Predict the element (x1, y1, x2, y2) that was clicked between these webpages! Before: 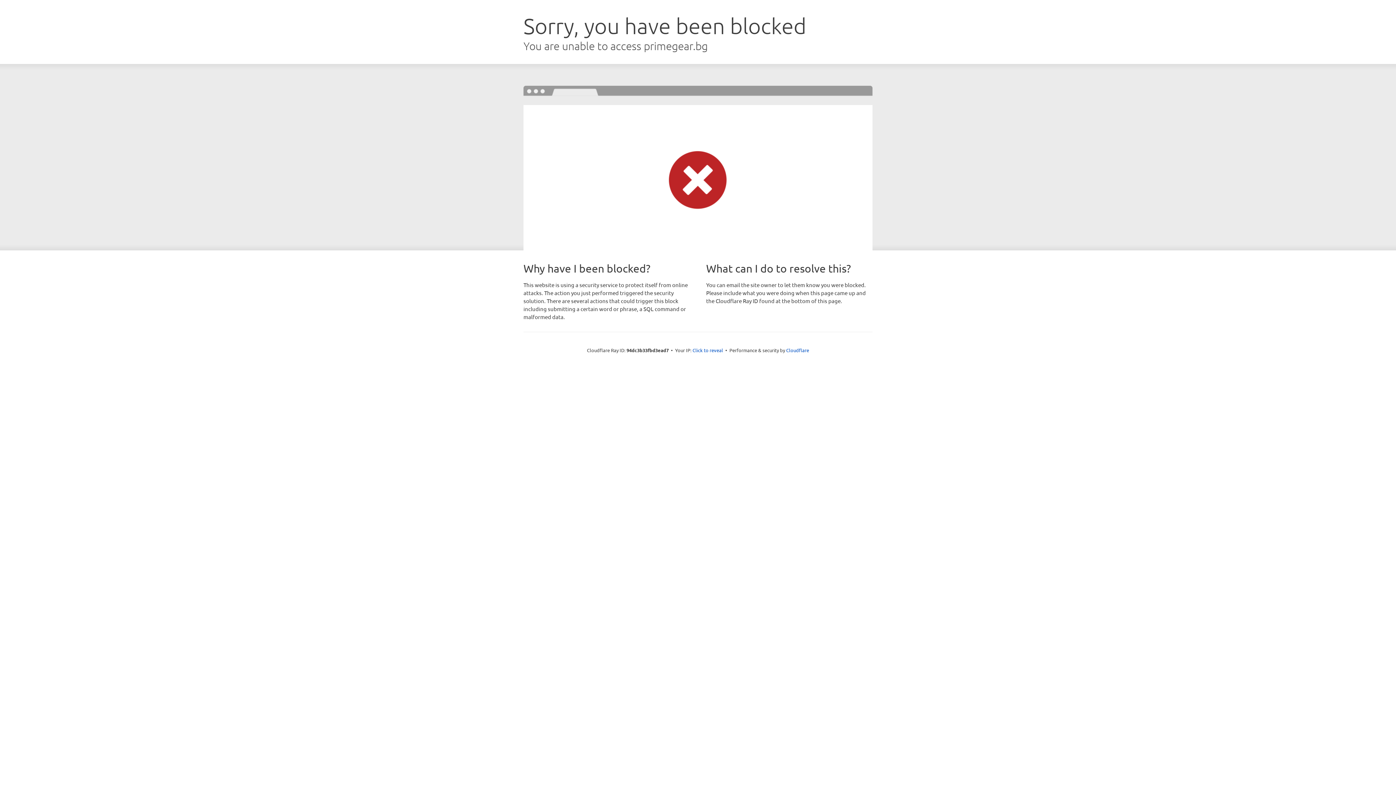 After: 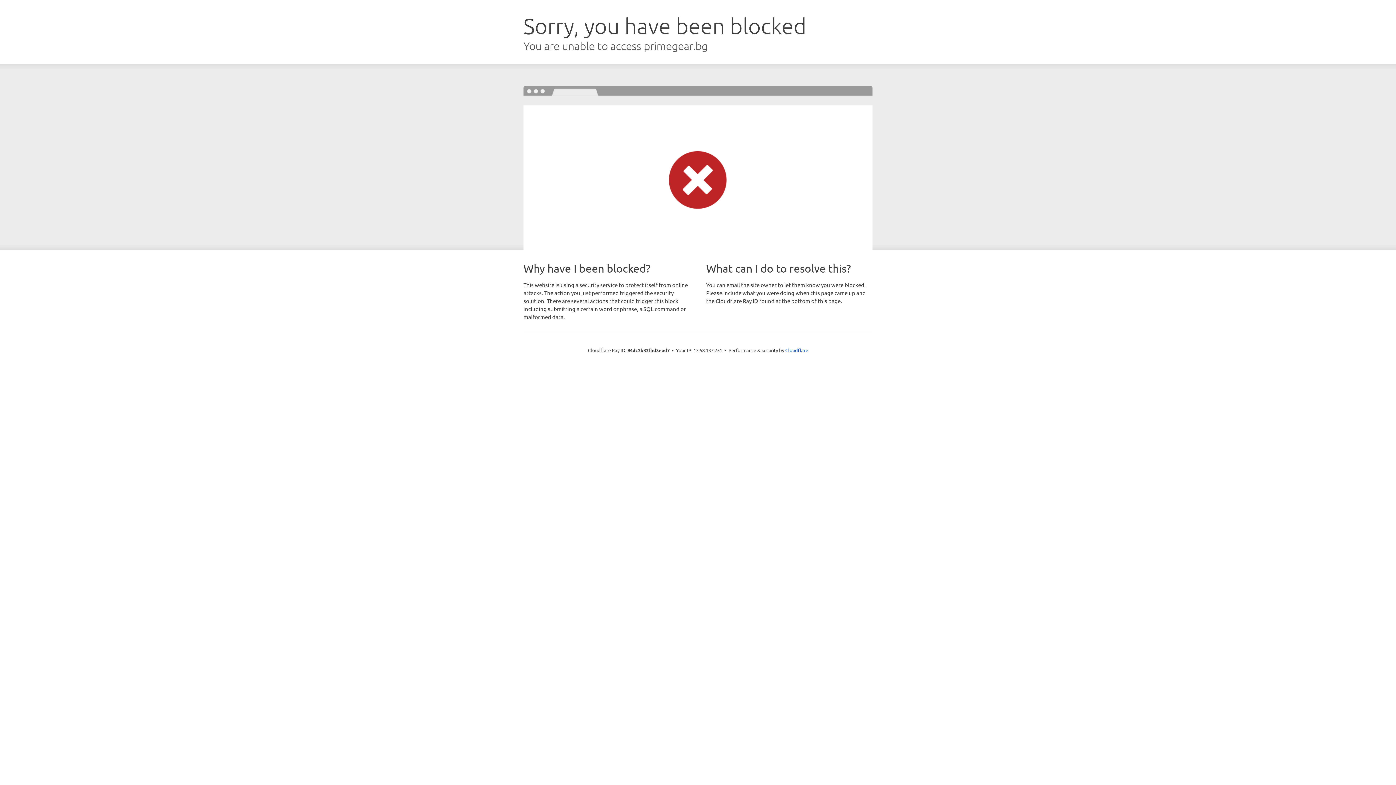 Action: bbox: (692, 346, 723, 353) label: Click to reveal